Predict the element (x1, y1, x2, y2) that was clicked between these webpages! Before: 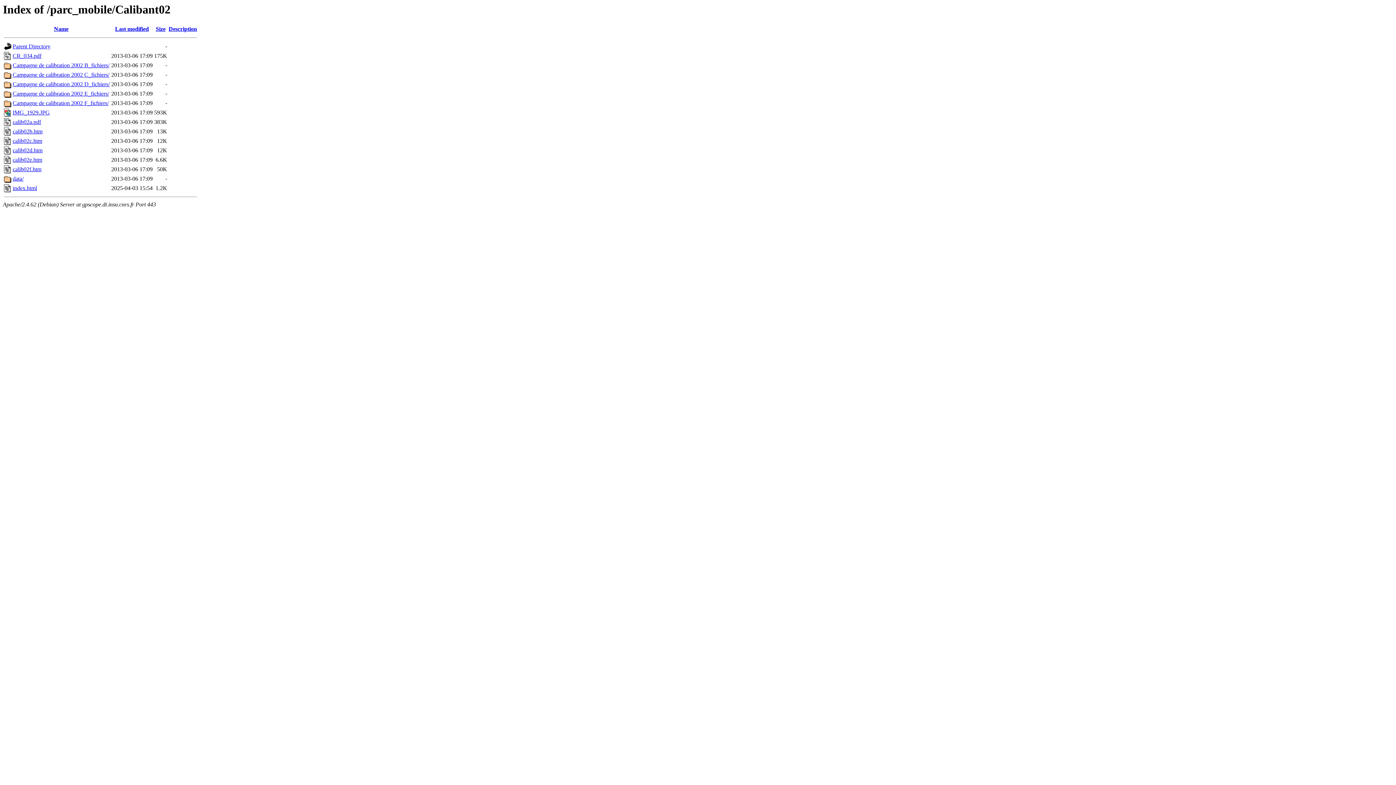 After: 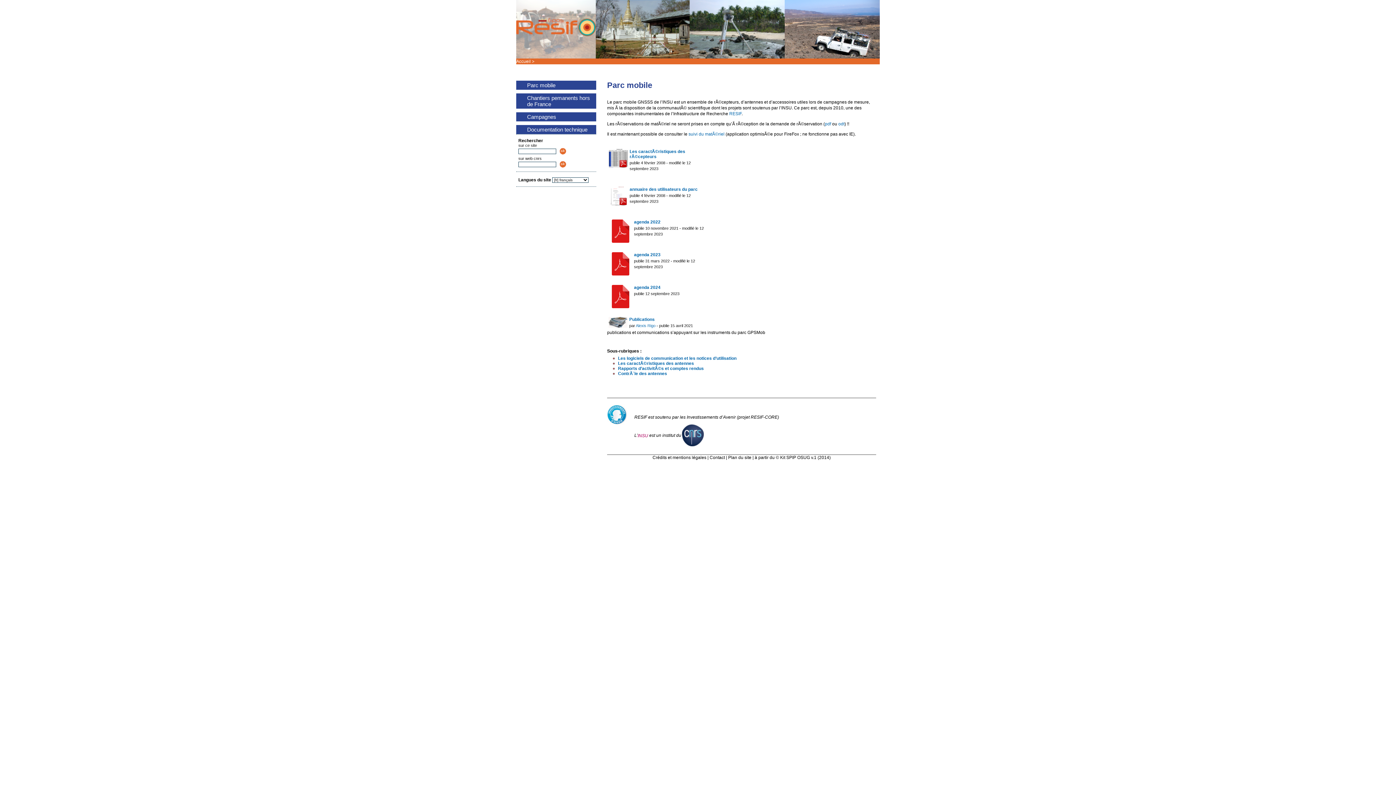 Action: bbox: (12, 43, 50, 49) label: Parent Directory